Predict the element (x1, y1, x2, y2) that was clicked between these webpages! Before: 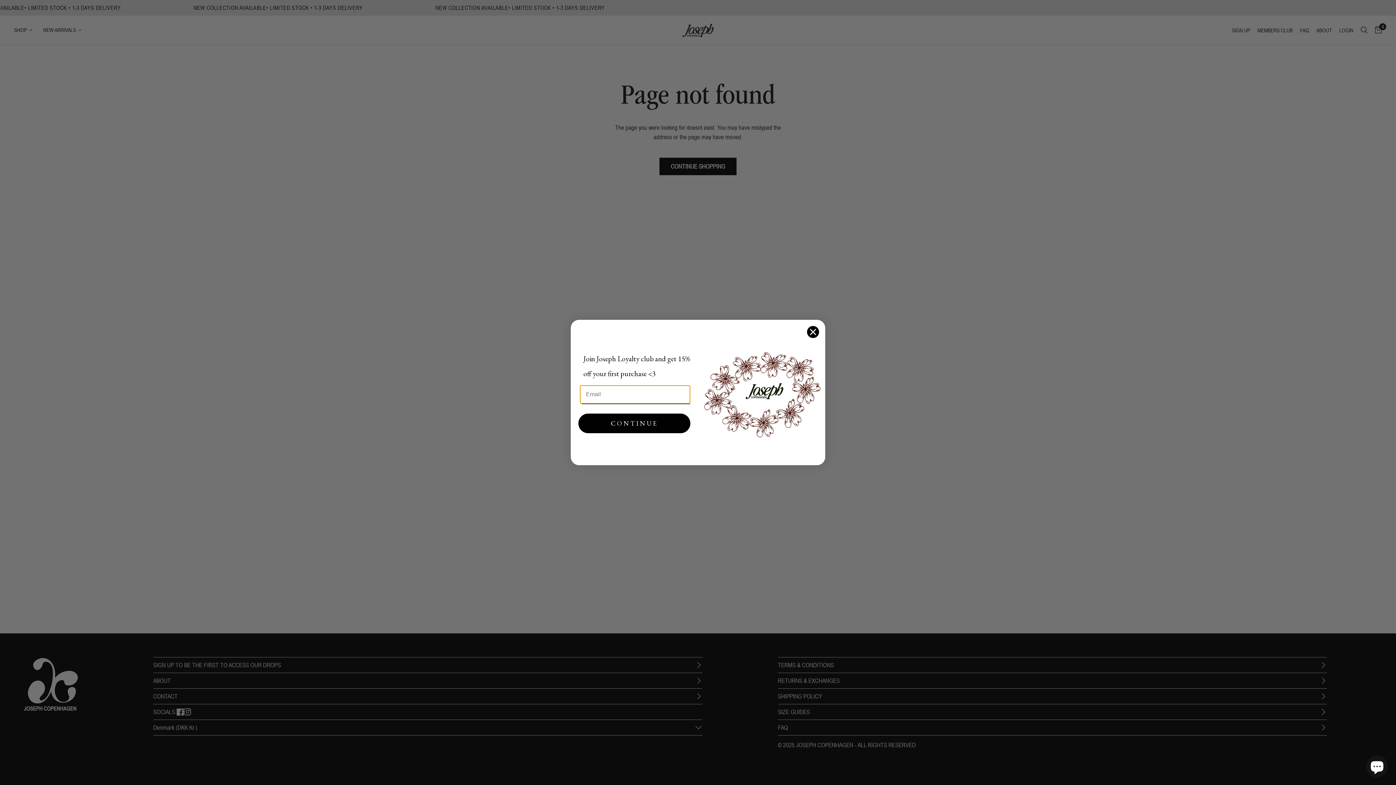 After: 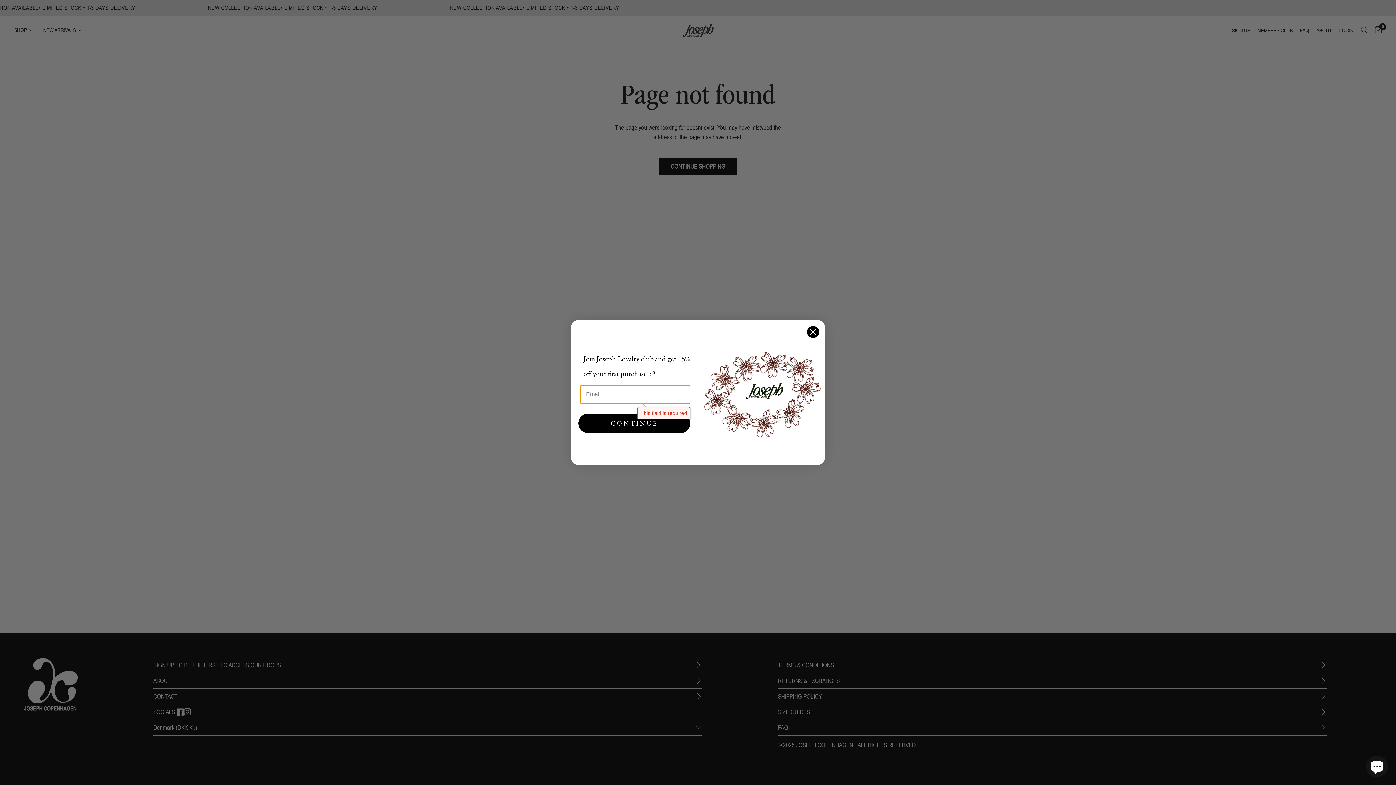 Action: label: CONTINUE bbox: (578, 413, 690, 433)